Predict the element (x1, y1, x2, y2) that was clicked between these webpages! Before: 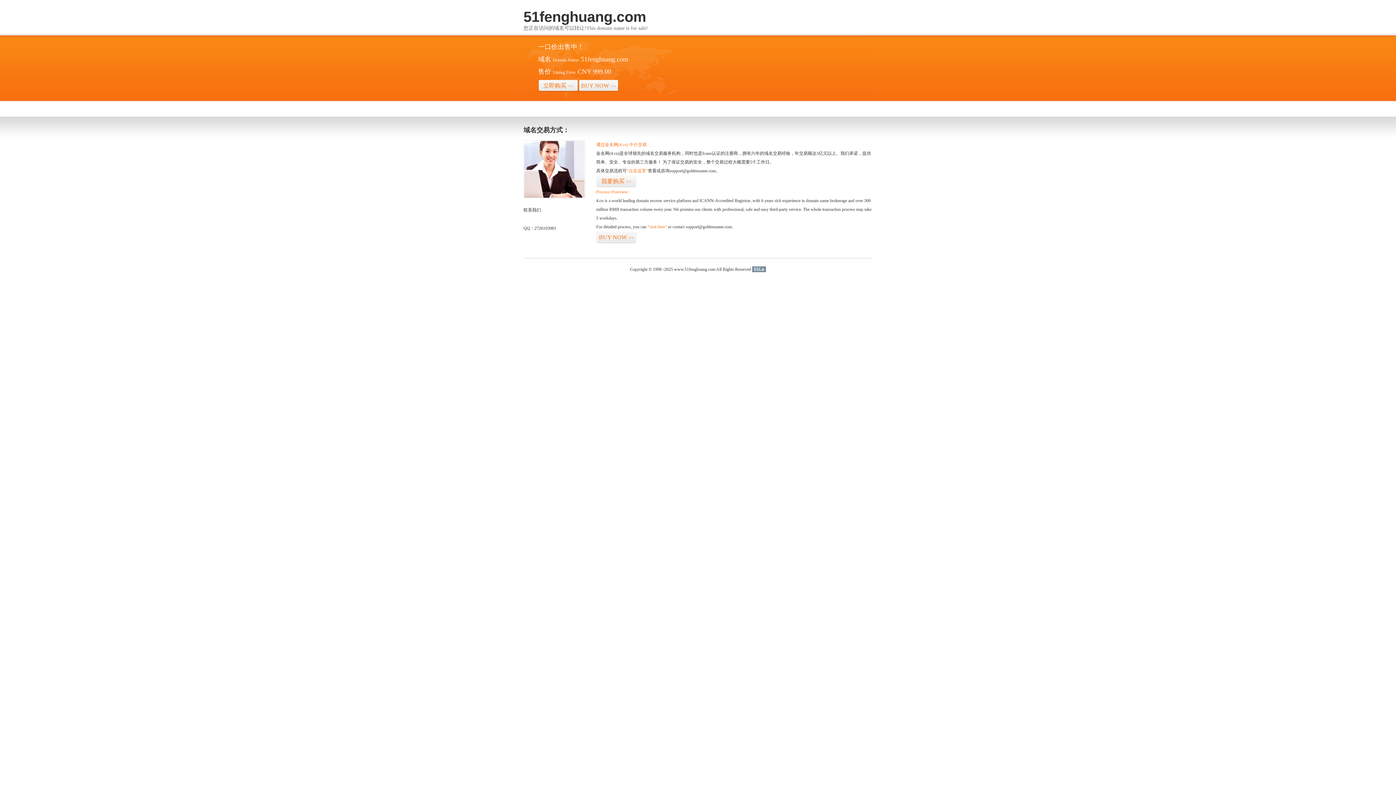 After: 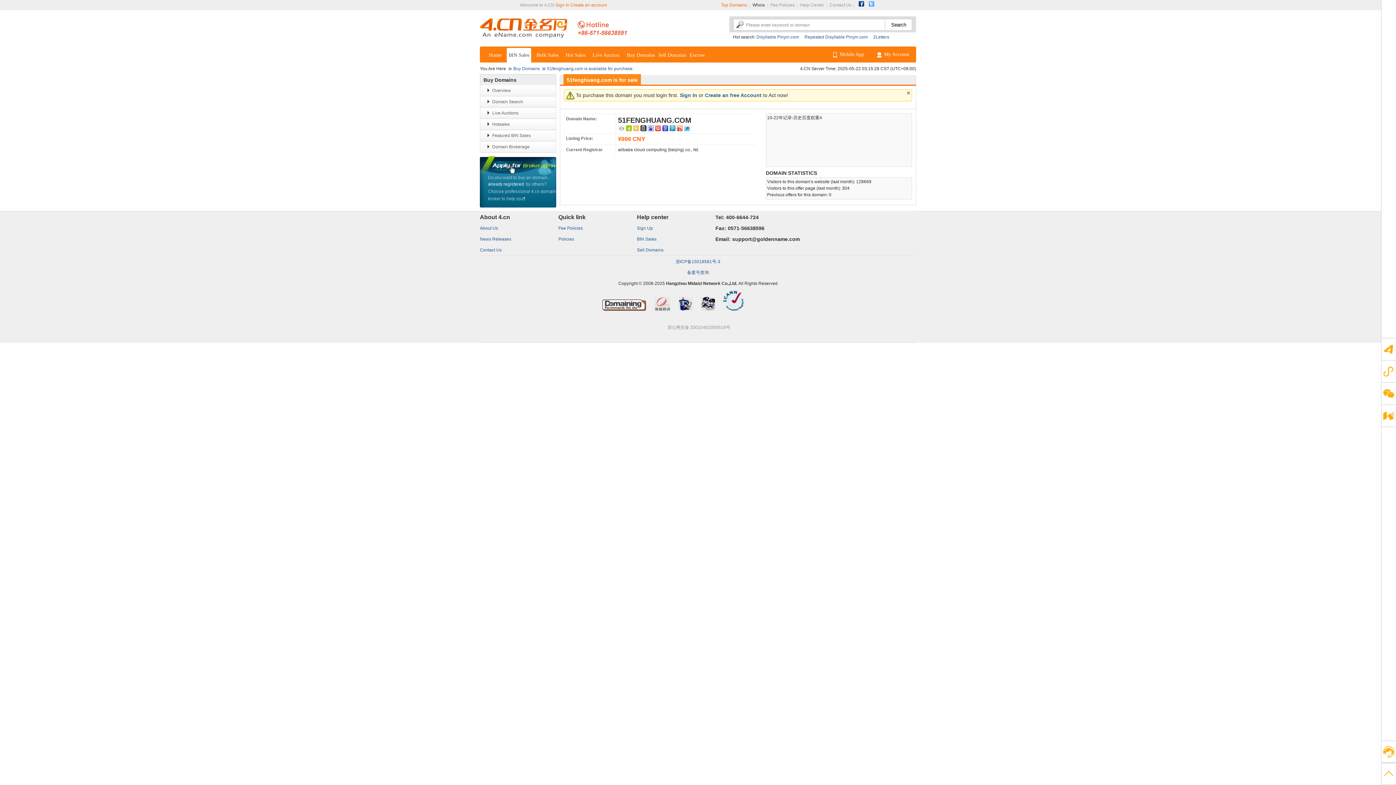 Action: bbox: (596, 175, 636, 187) label: 我要购买>>